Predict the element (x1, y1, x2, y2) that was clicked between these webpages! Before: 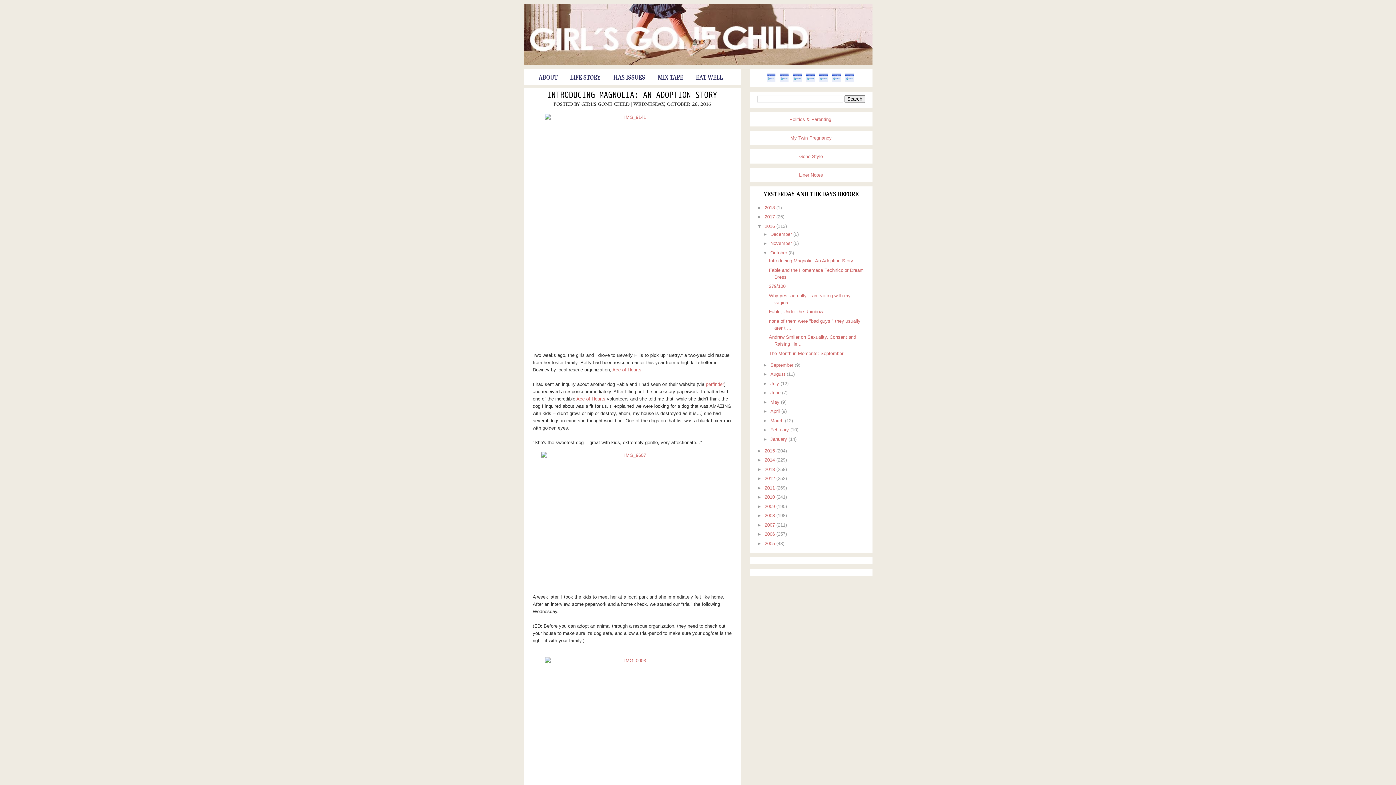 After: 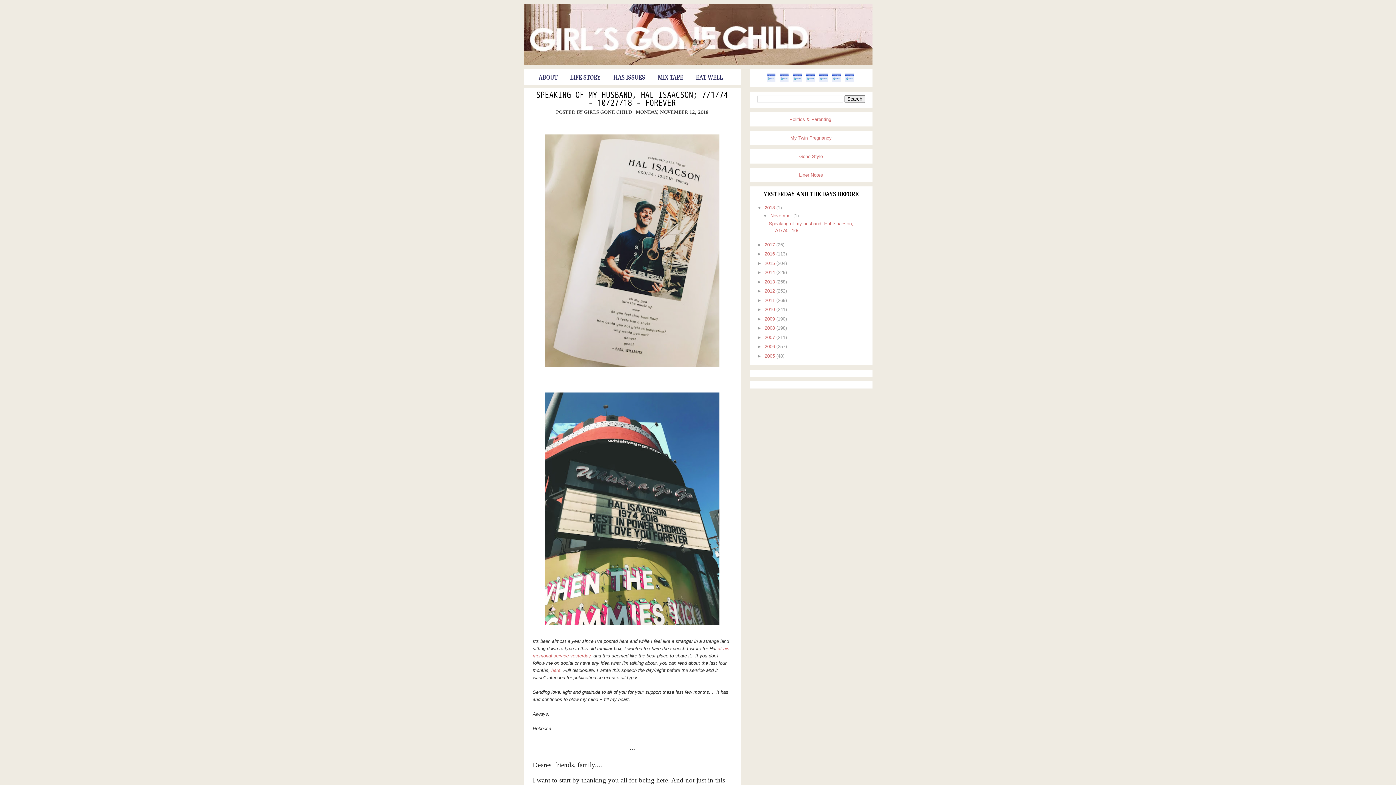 Action: bbox: (764, 204, 776, 210) label: 2018 